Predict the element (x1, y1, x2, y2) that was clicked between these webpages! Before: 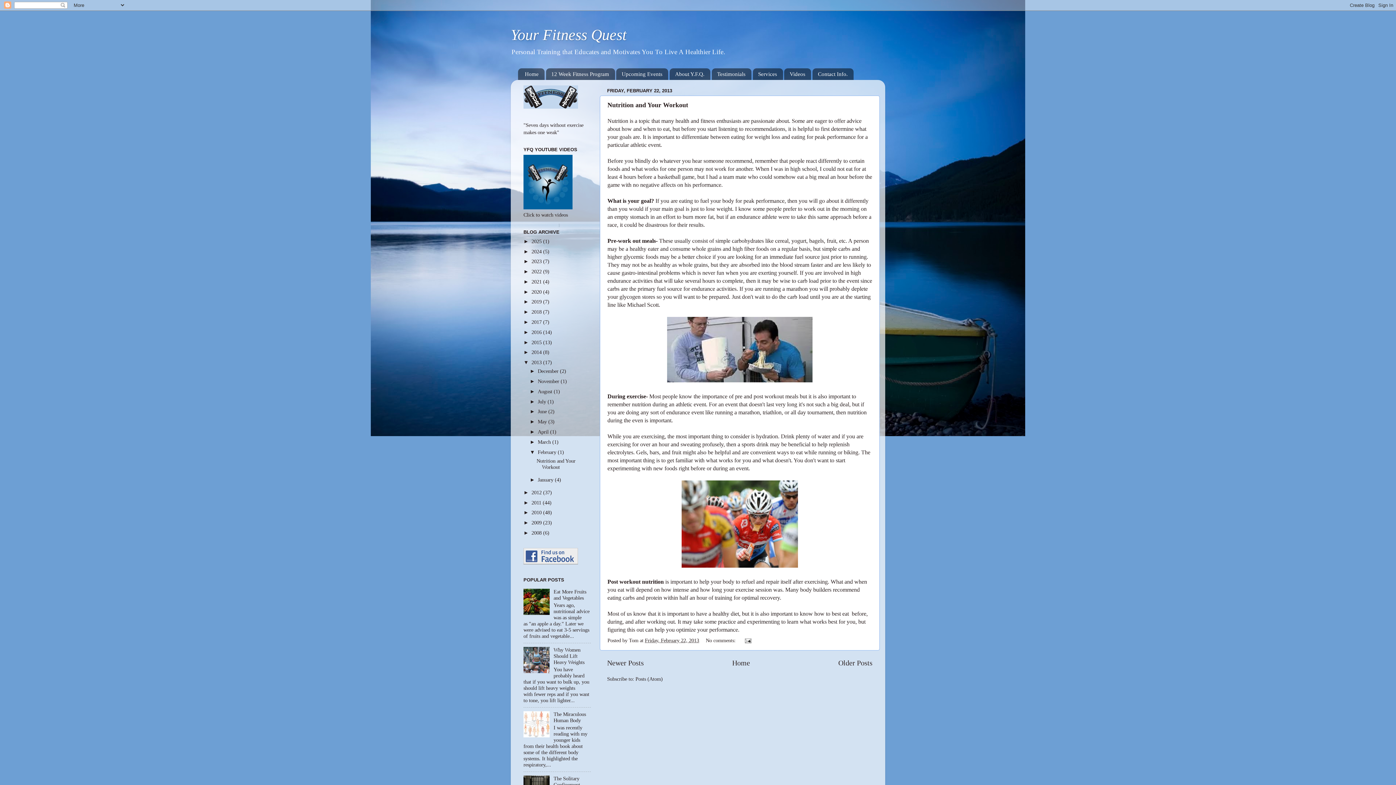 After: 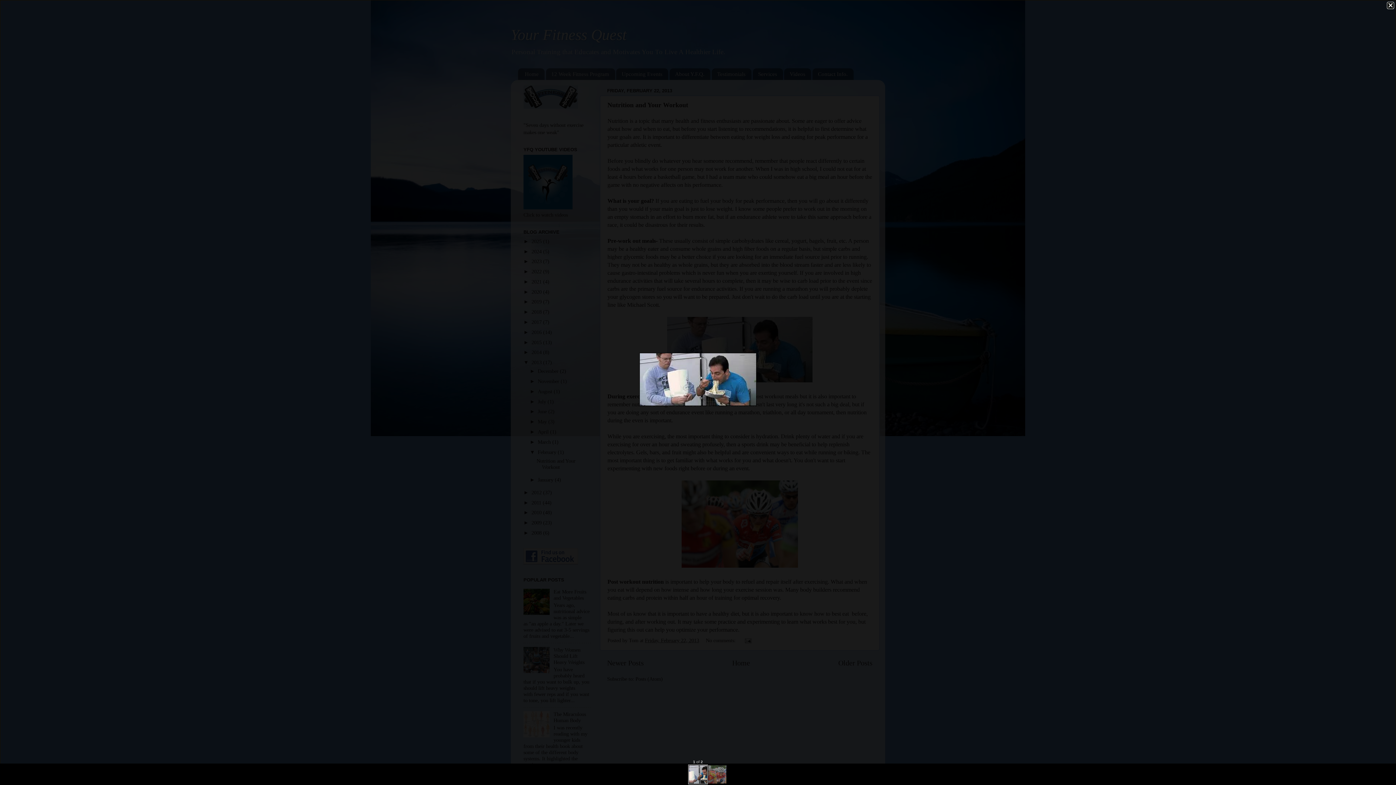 Action: bbox: (667, 377, 812, 383)